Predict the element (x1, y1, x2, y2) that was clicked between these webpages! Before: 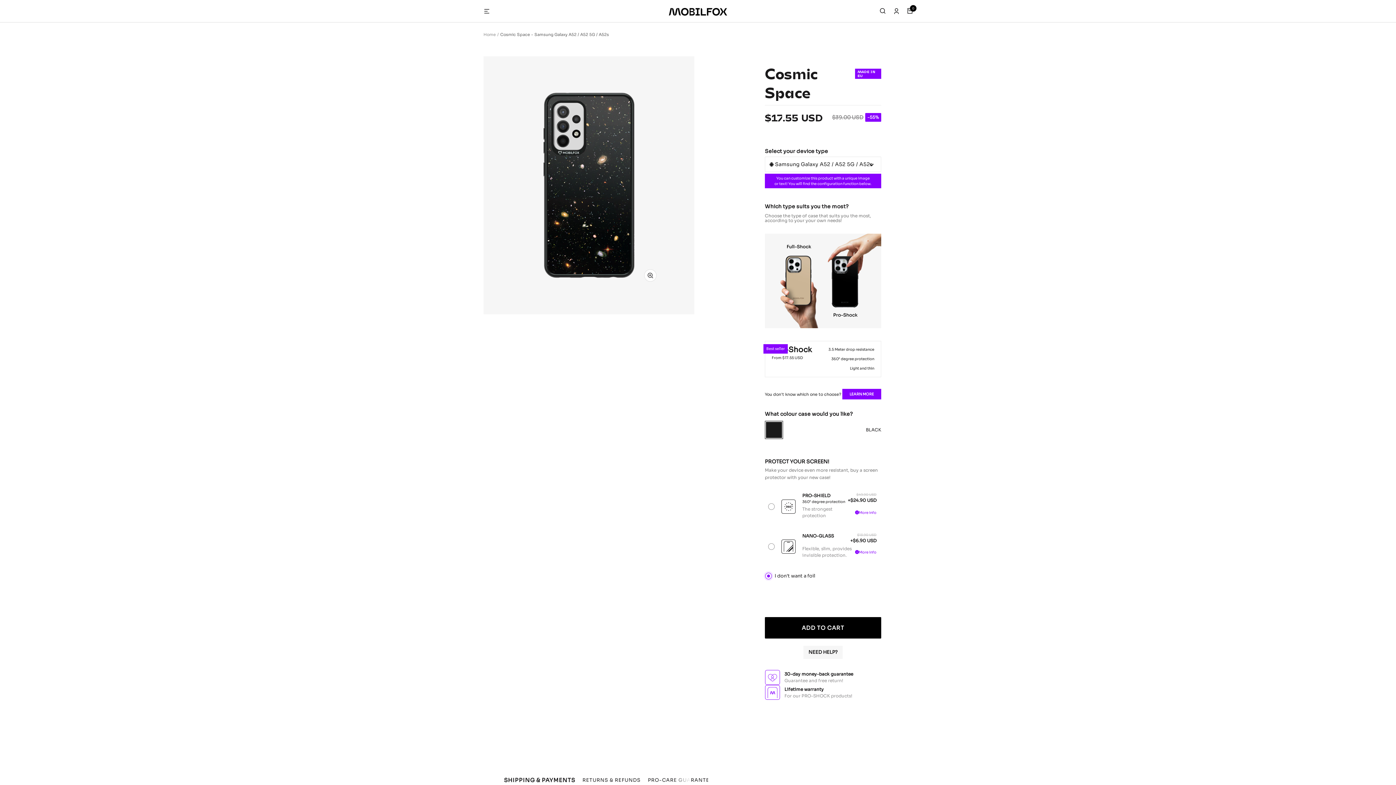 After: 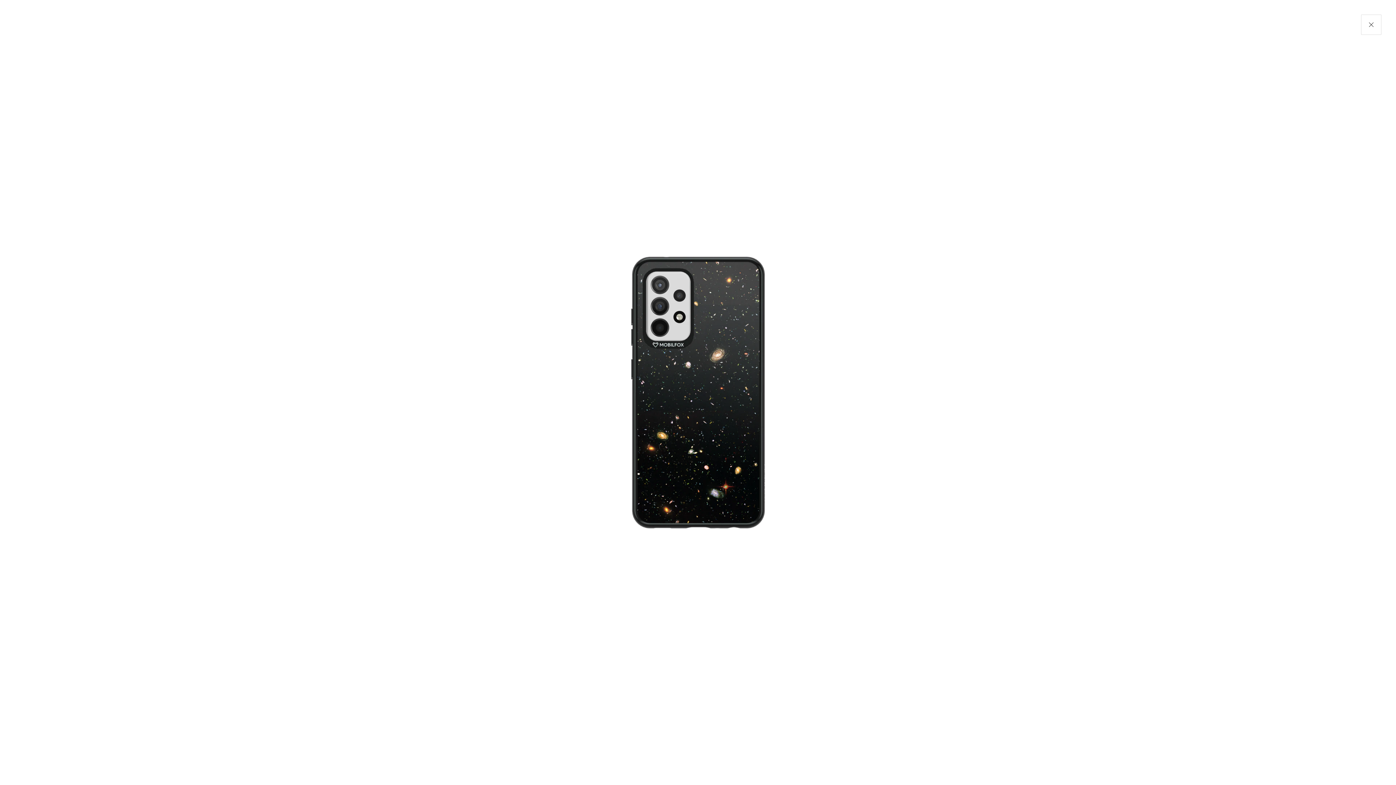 Action: bbox: (644, 269, 656, 281) label: Zoom